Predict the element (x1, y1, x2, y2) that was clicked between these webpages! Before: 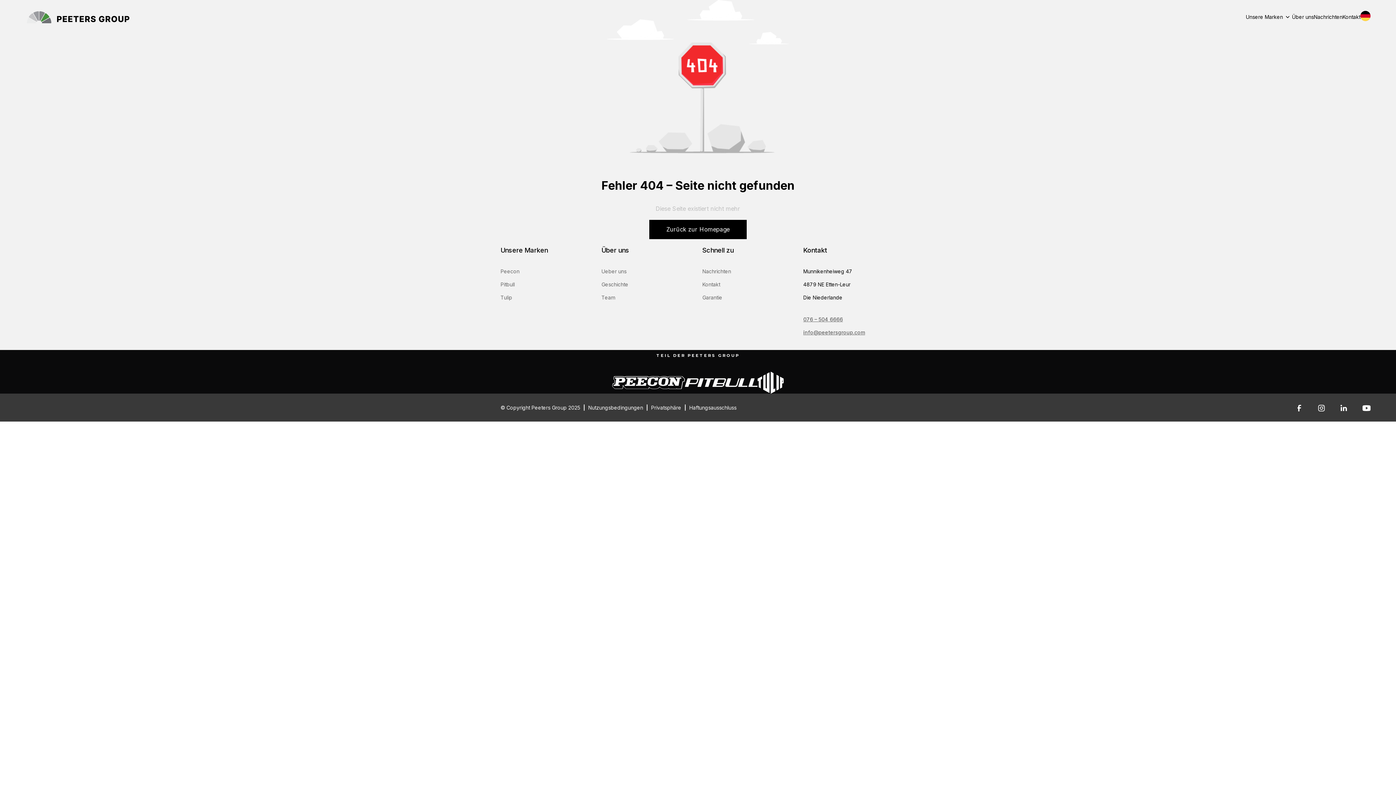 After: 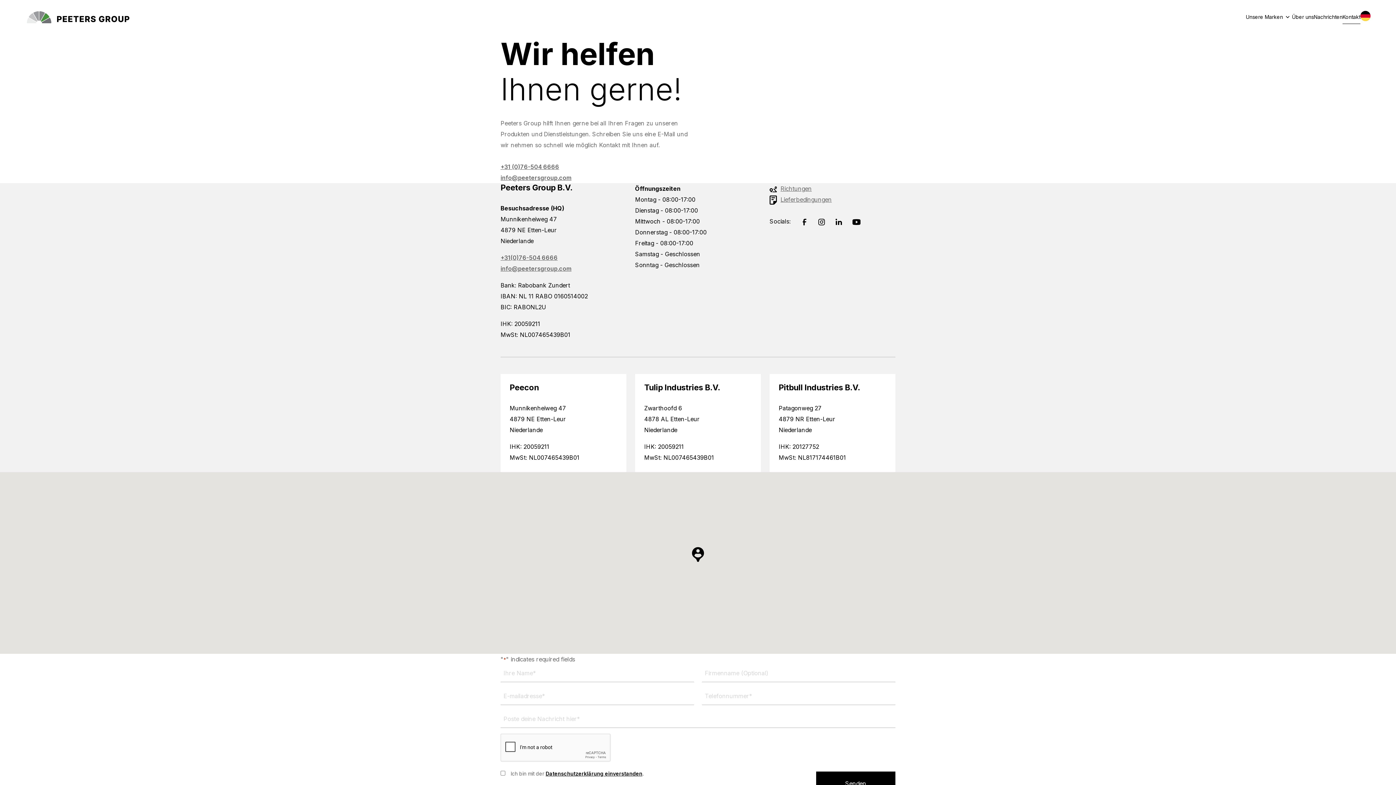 Action: bbox: (1342, 5, 1360, 28) label: Kontakt